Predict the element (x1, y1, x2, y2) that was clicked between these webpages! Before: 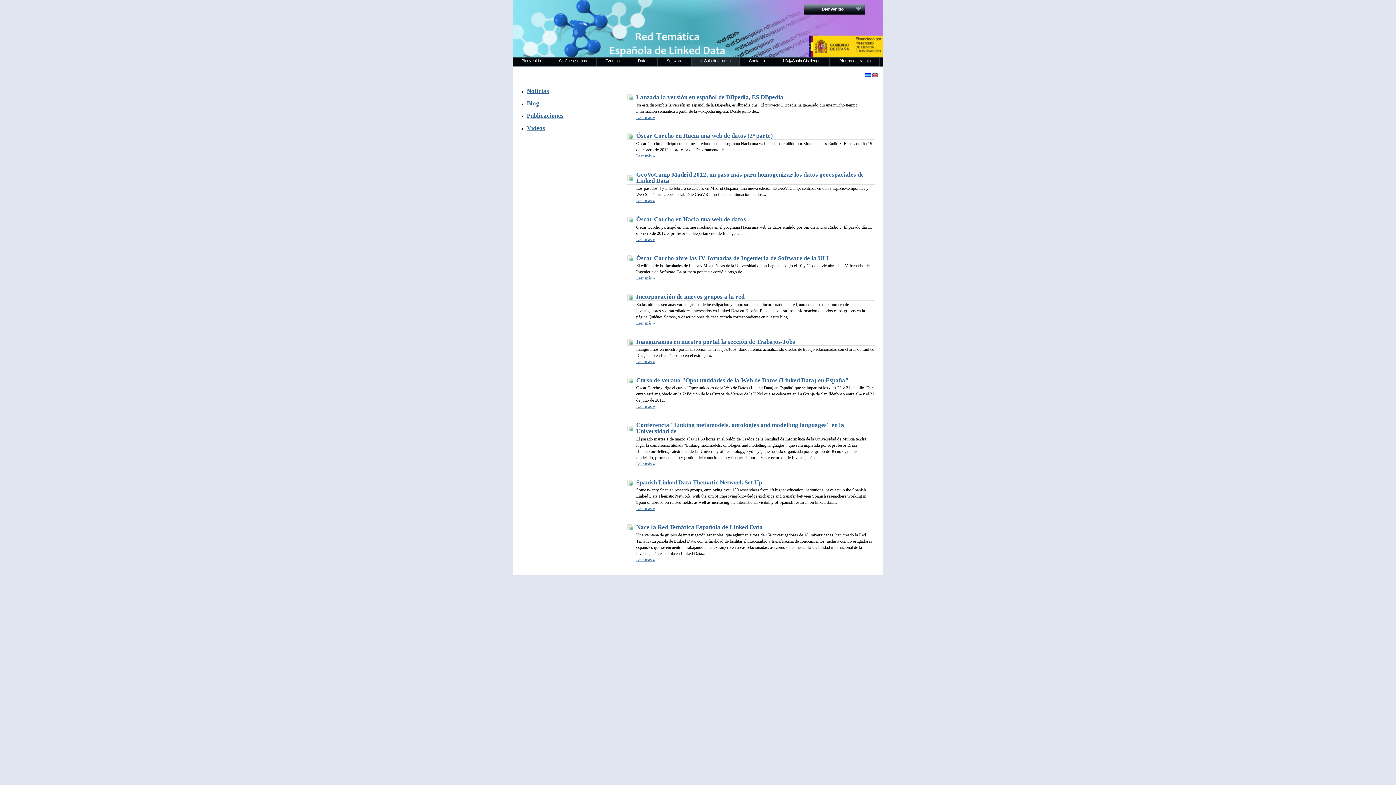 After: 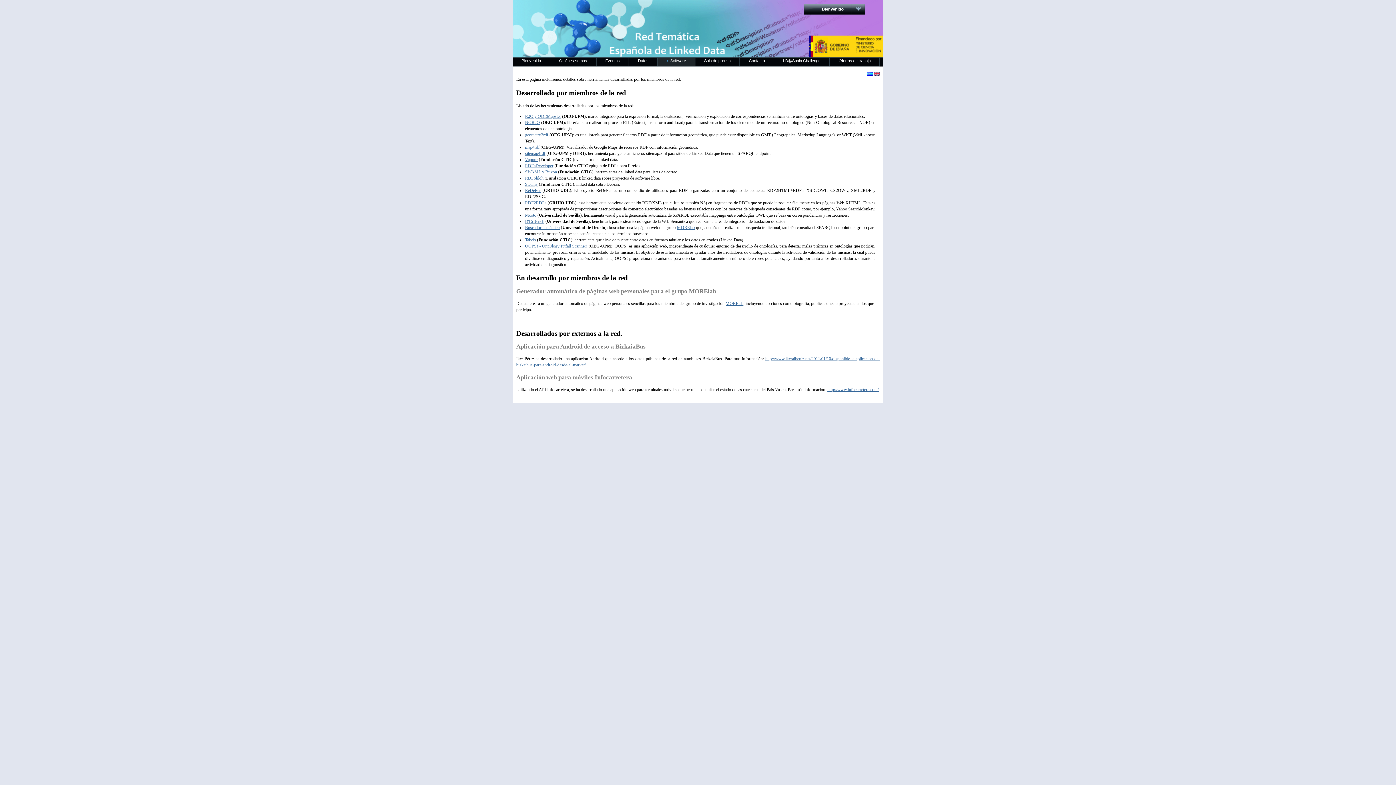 Action: label: Software bbox: (658, 57, 691, 66)